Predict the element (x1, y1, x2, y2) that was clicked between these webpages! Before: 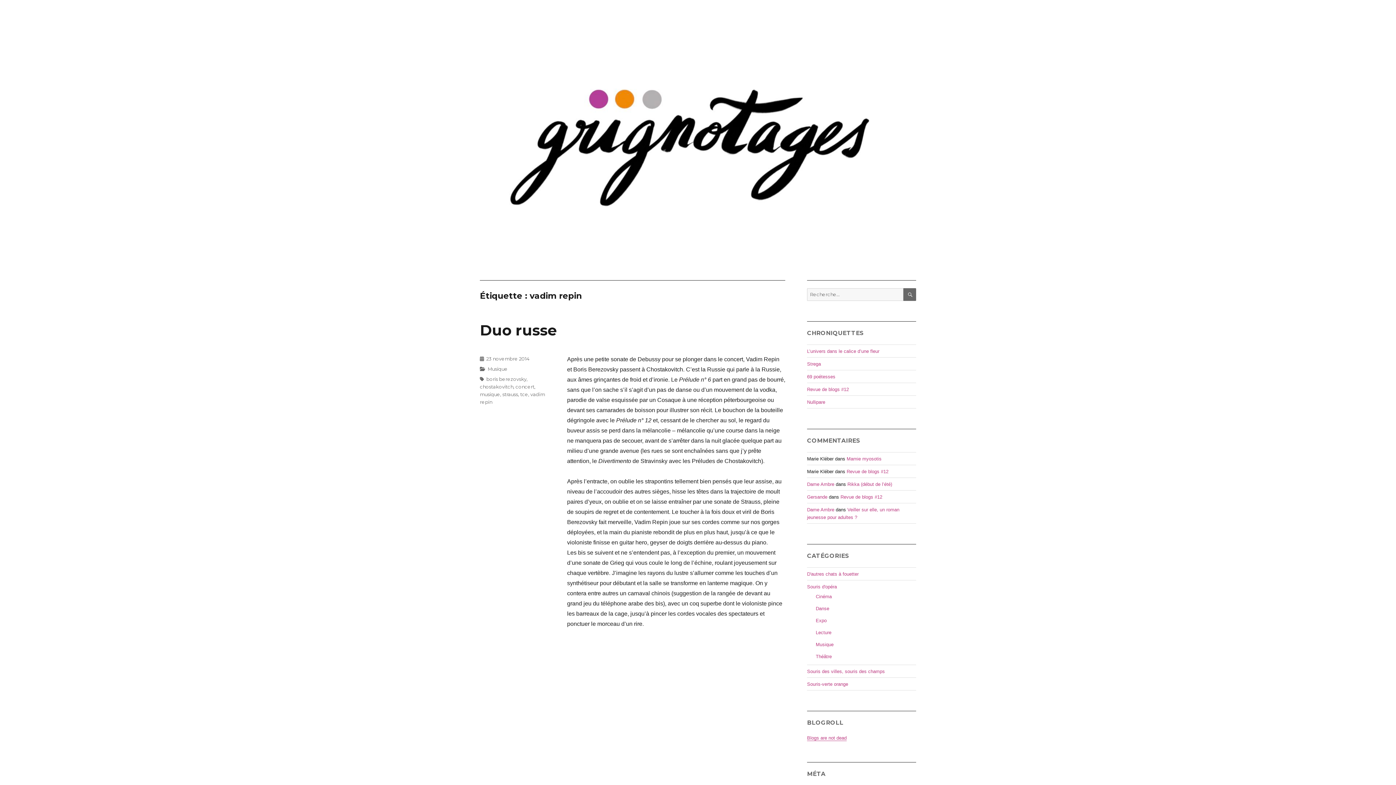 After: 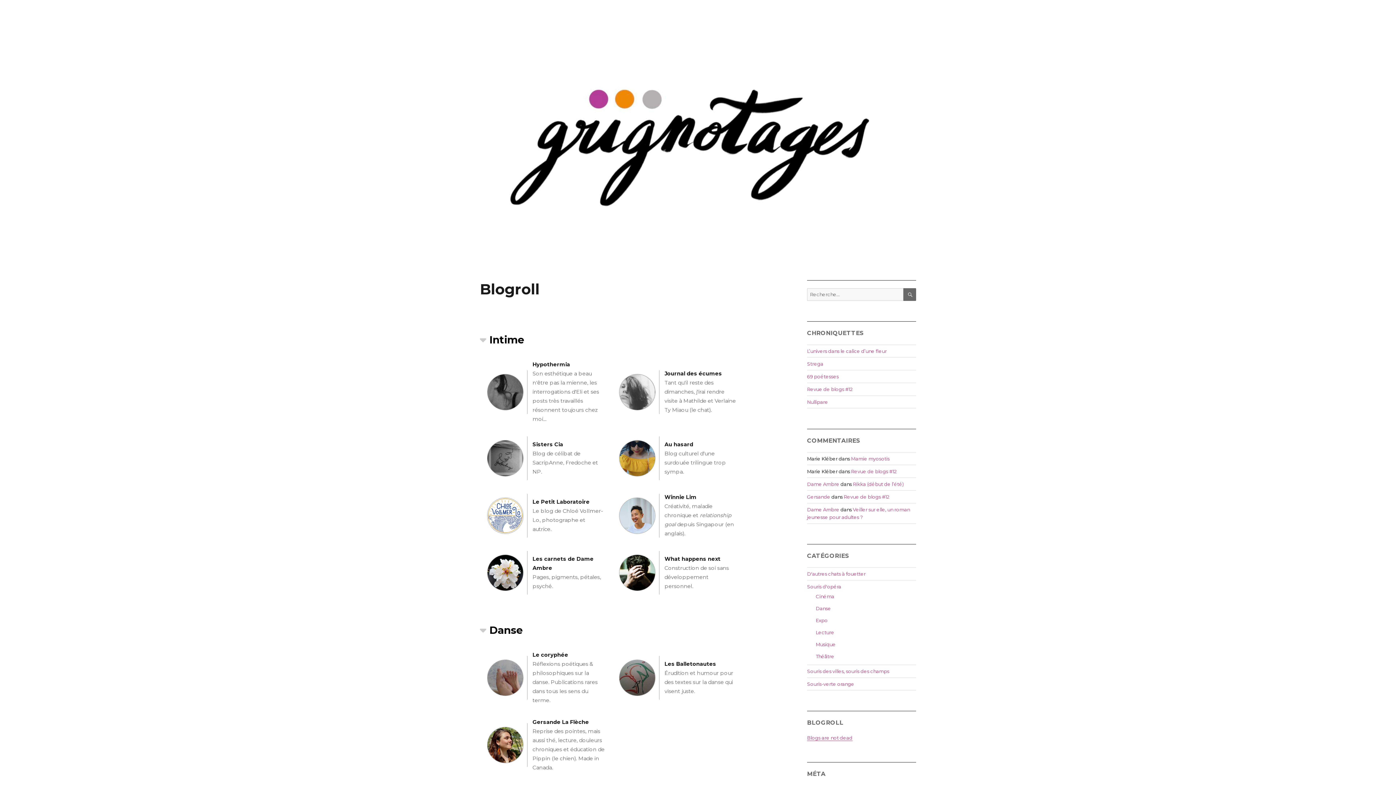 Action: bbox: (807, 735, 846, 741) label: Blogs are not dead